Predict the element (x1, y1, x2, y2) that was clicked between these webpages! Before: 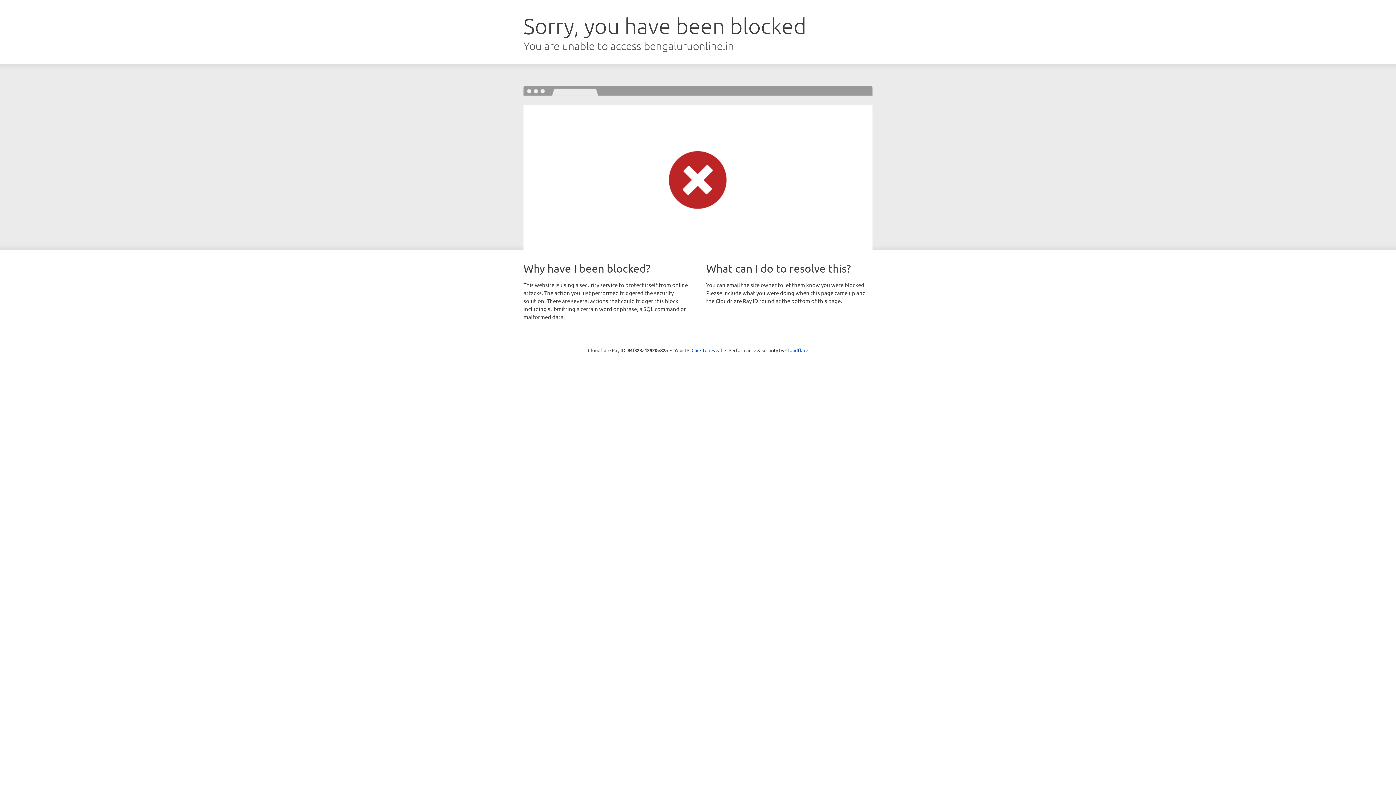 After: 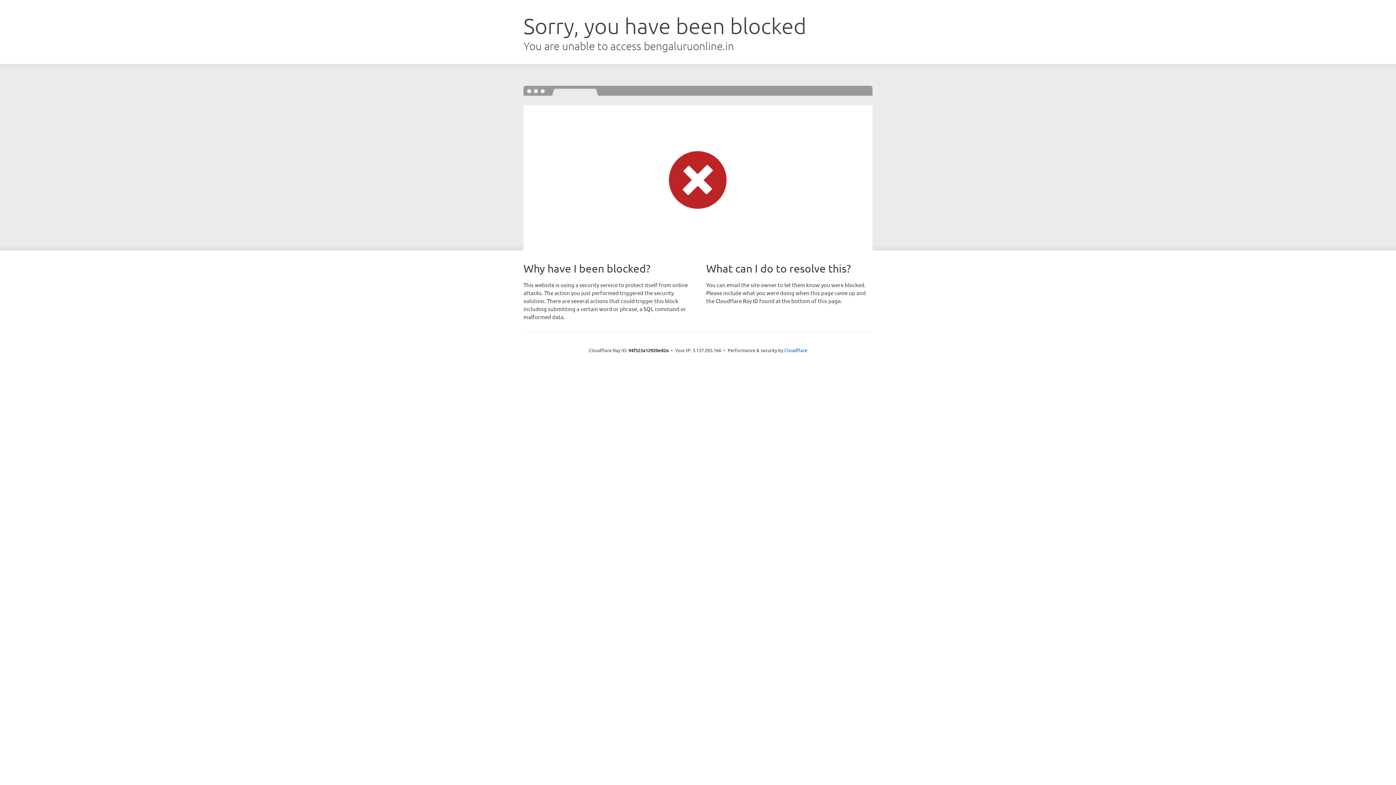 Action: label: Click to reveal bbox: (691, 346, 722, 353)